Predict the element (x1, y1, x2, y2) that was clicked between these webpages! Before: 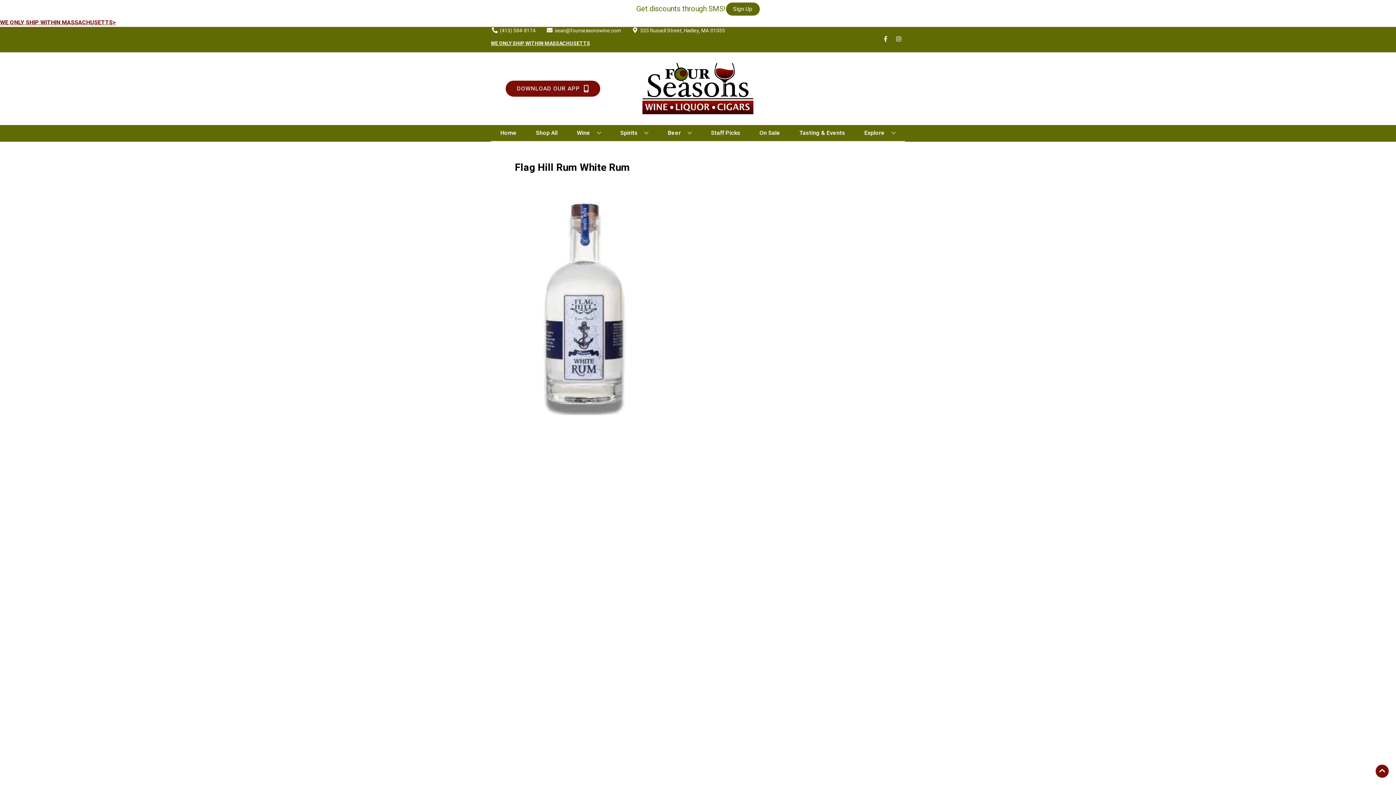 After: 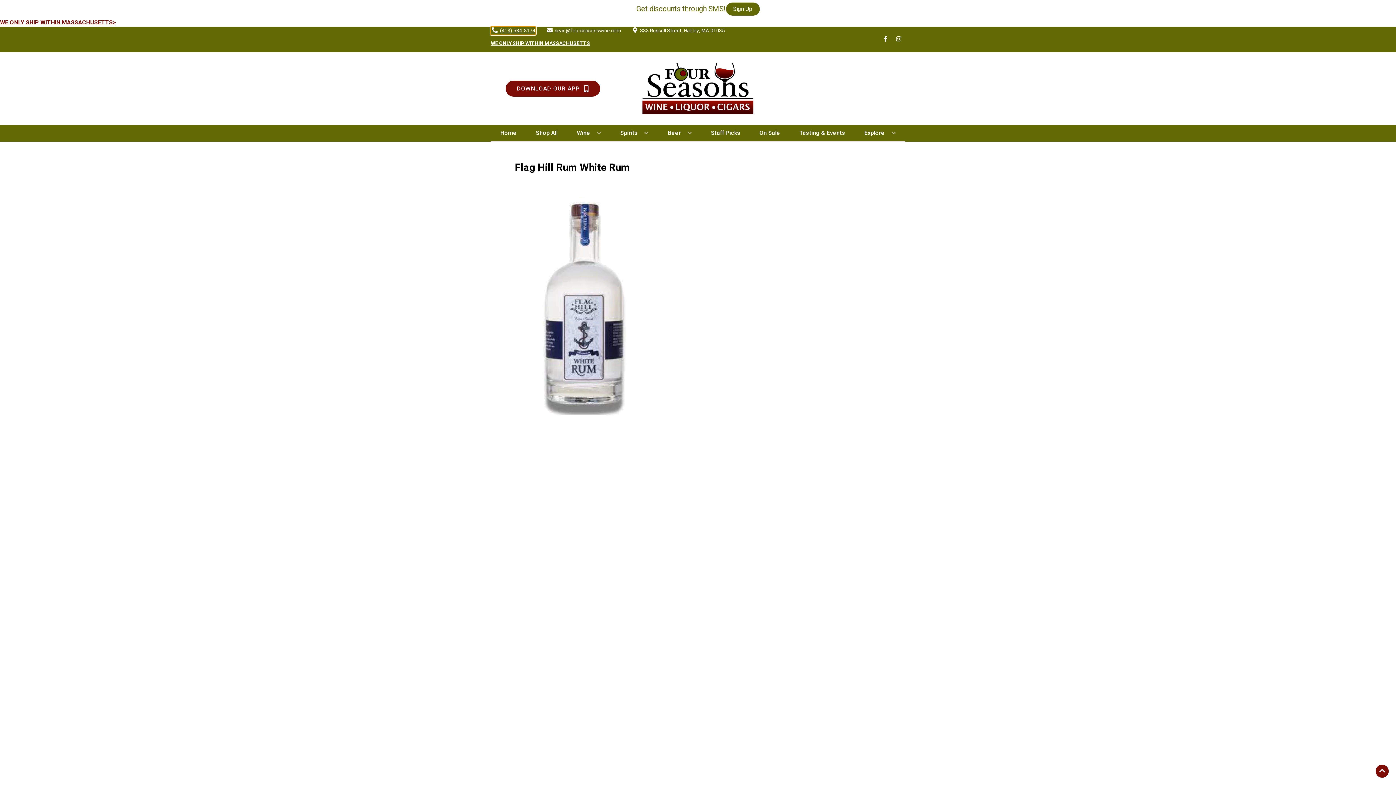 Action: bbox: (490, 26, 535, 34) label: Store number is (413) 584-8174 Clicking will open a link in a new tab